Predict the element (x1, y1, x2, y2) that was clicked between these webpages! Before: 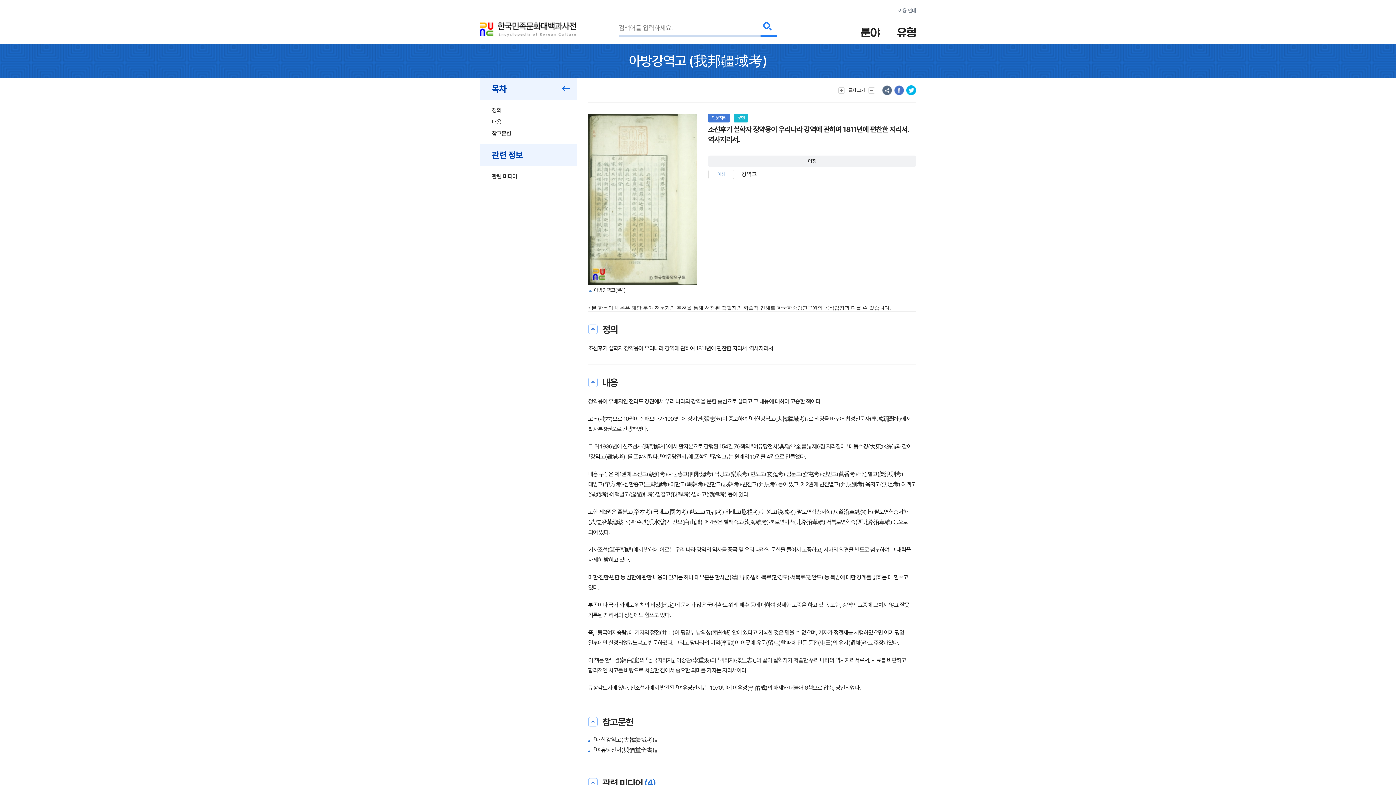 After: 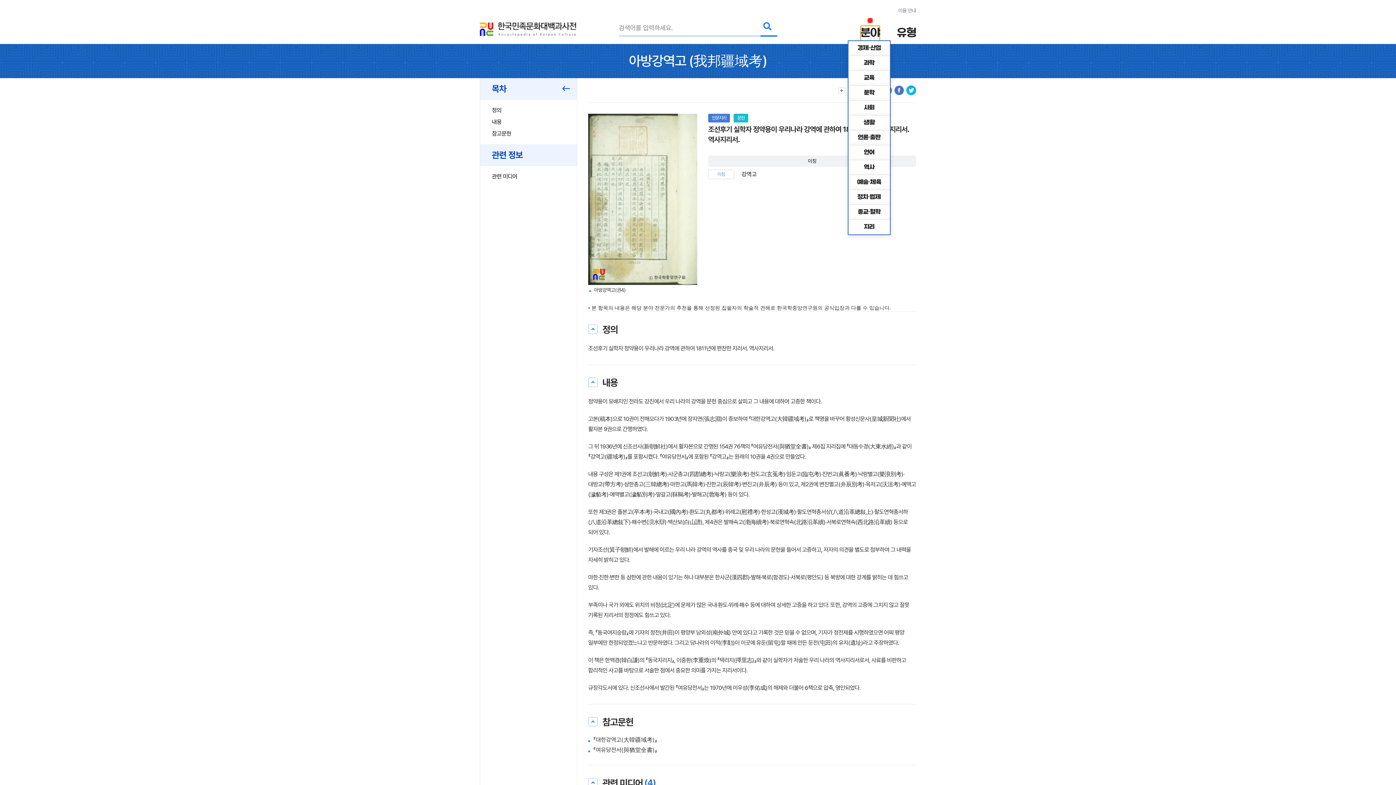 Action: bbox: (860, 25, 880, 41) label: 분야